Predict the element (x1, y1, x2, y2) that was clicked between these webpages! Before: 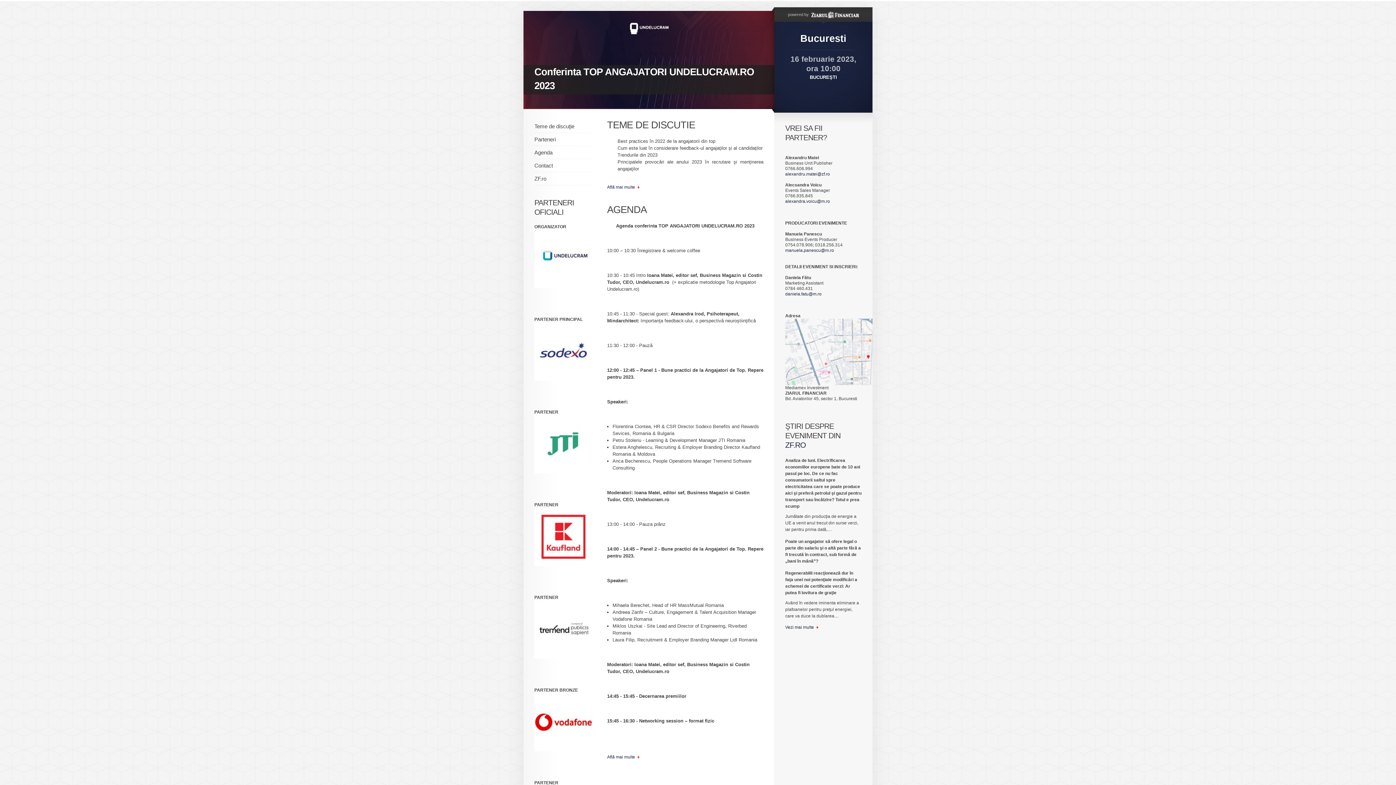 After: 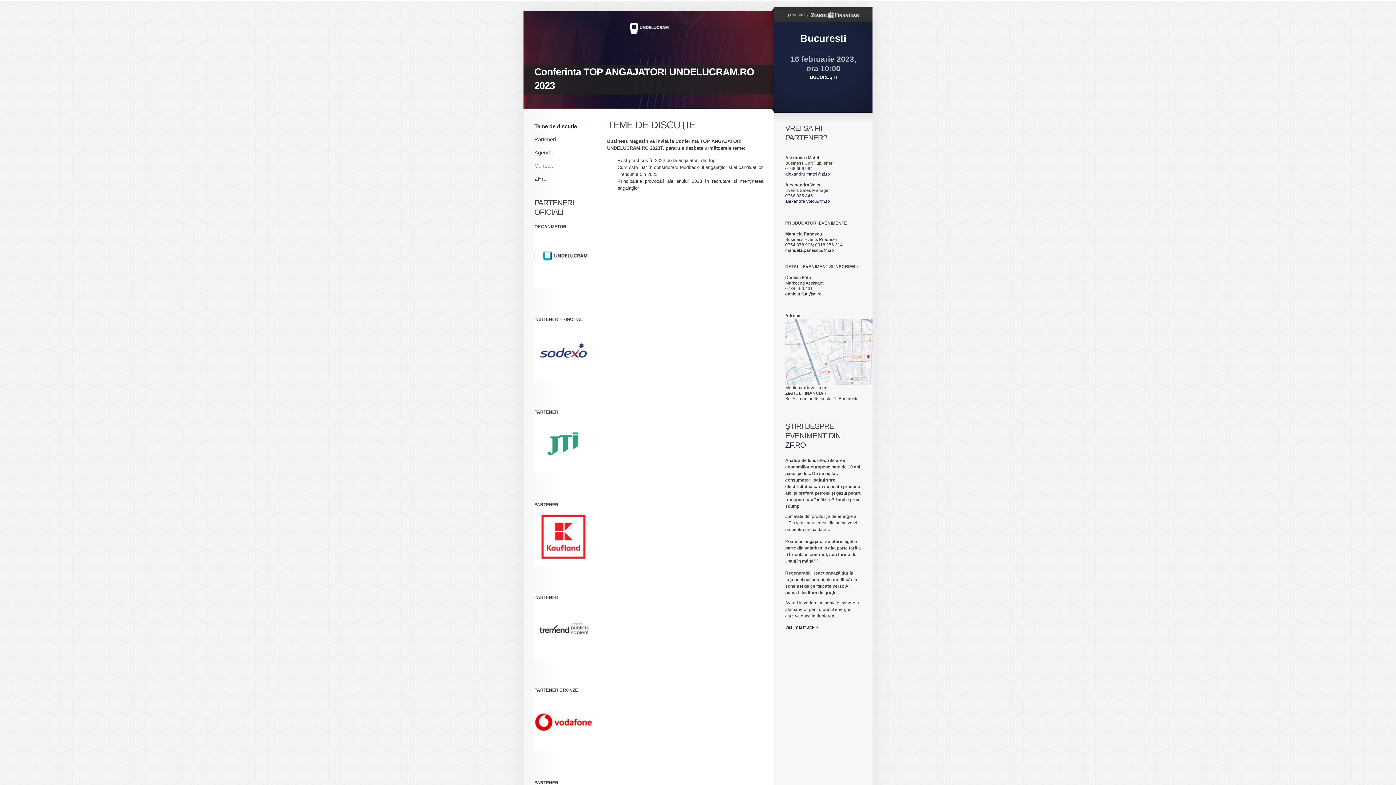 Action: bbox: (607, 184, 639, 190) label: Află mai multe